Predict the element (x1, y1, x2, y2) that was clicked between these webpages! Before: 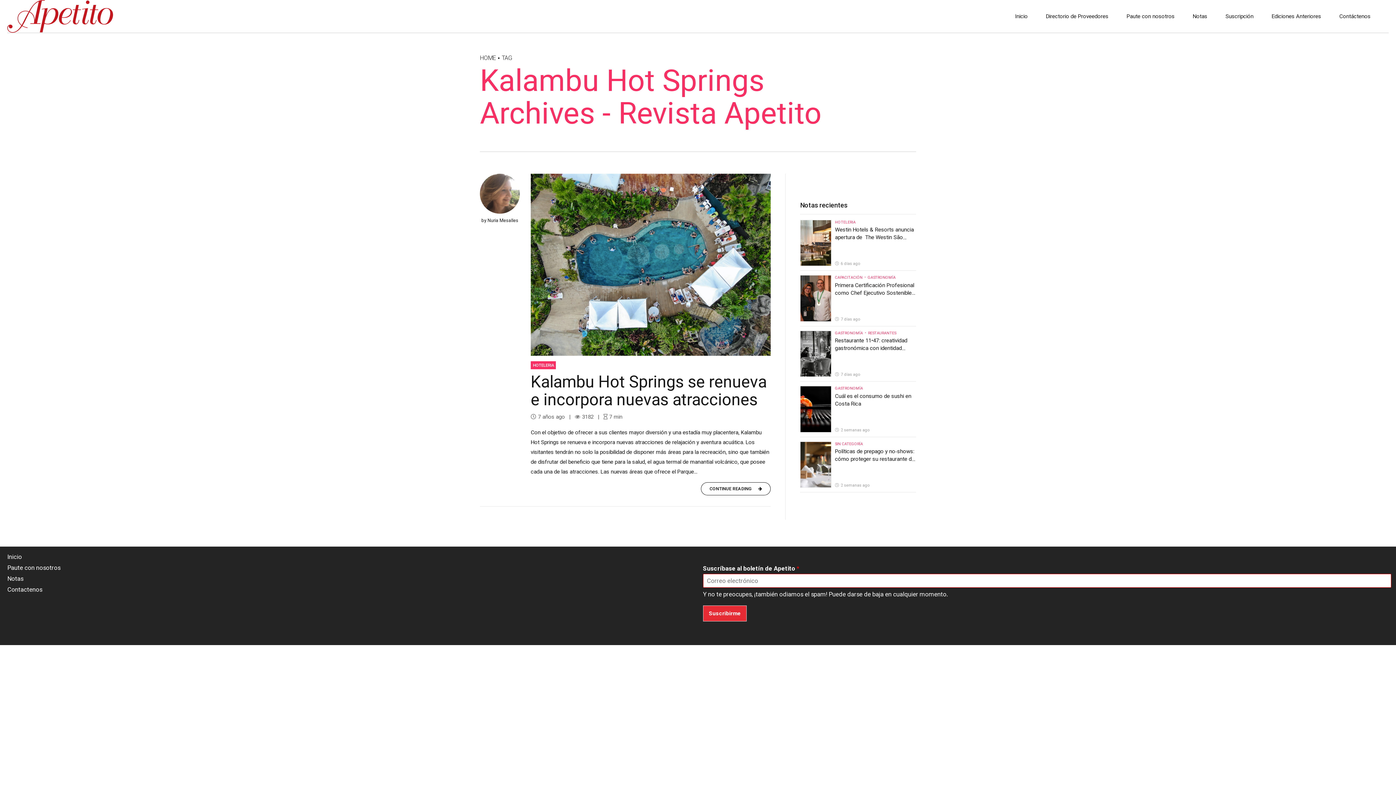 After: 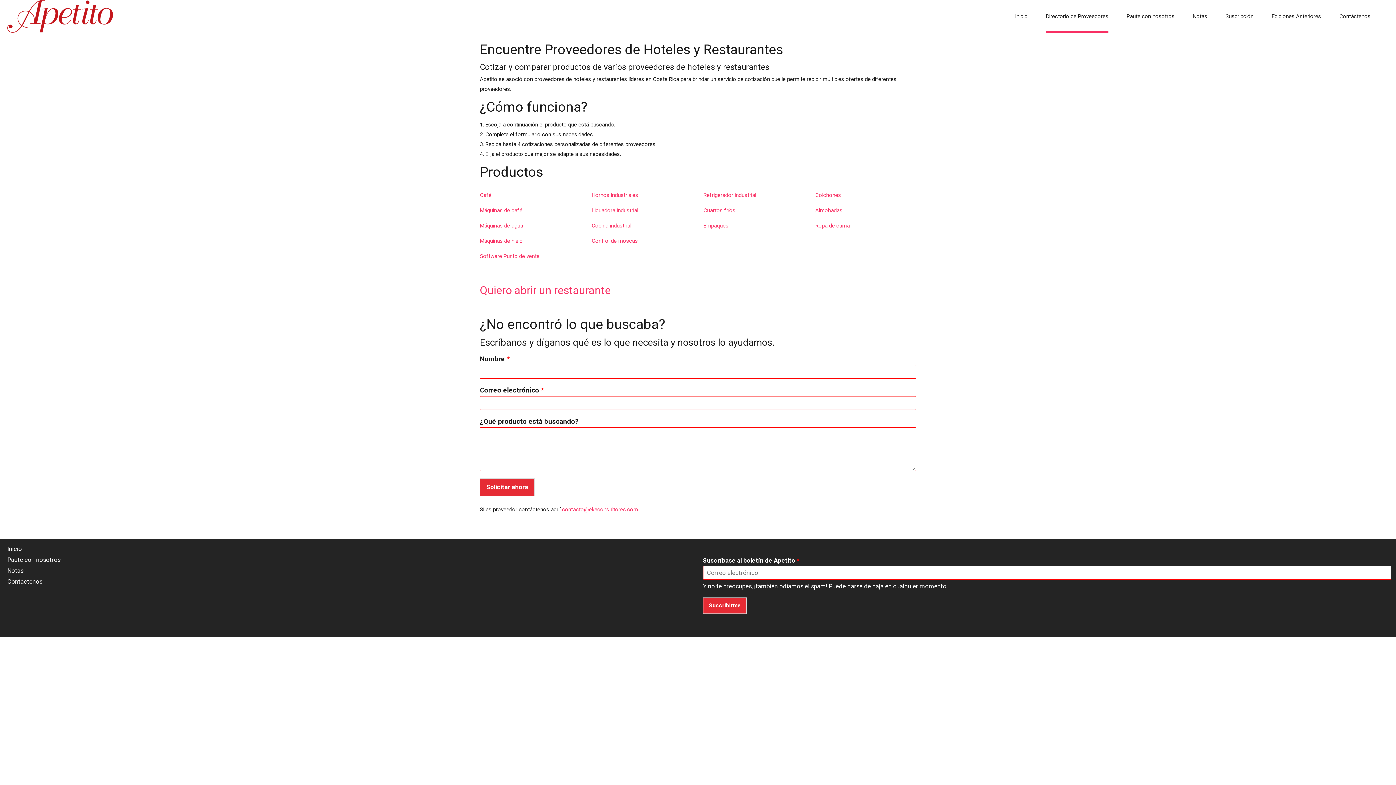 Action: label: Directorio de Proveedores bbox: (1046, 0, 1108, 32)